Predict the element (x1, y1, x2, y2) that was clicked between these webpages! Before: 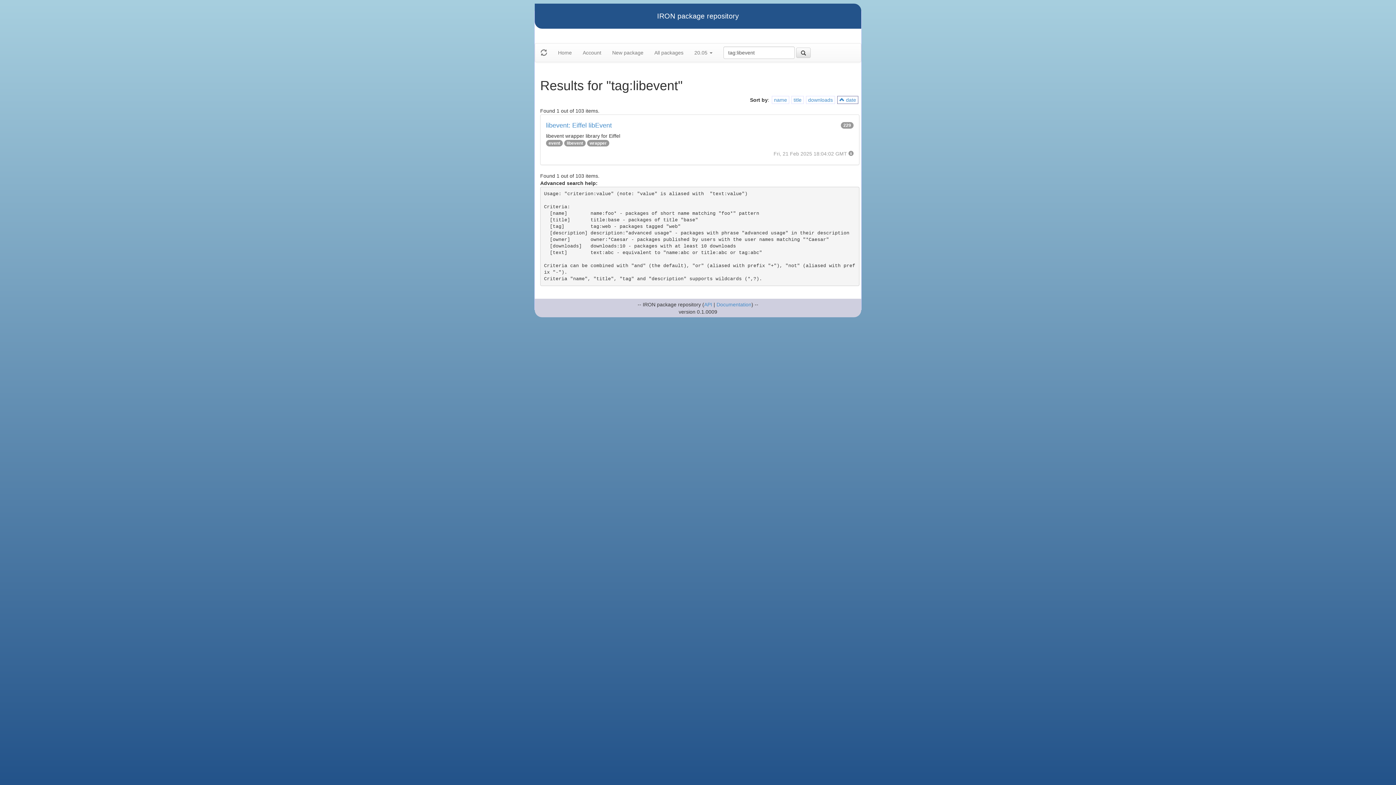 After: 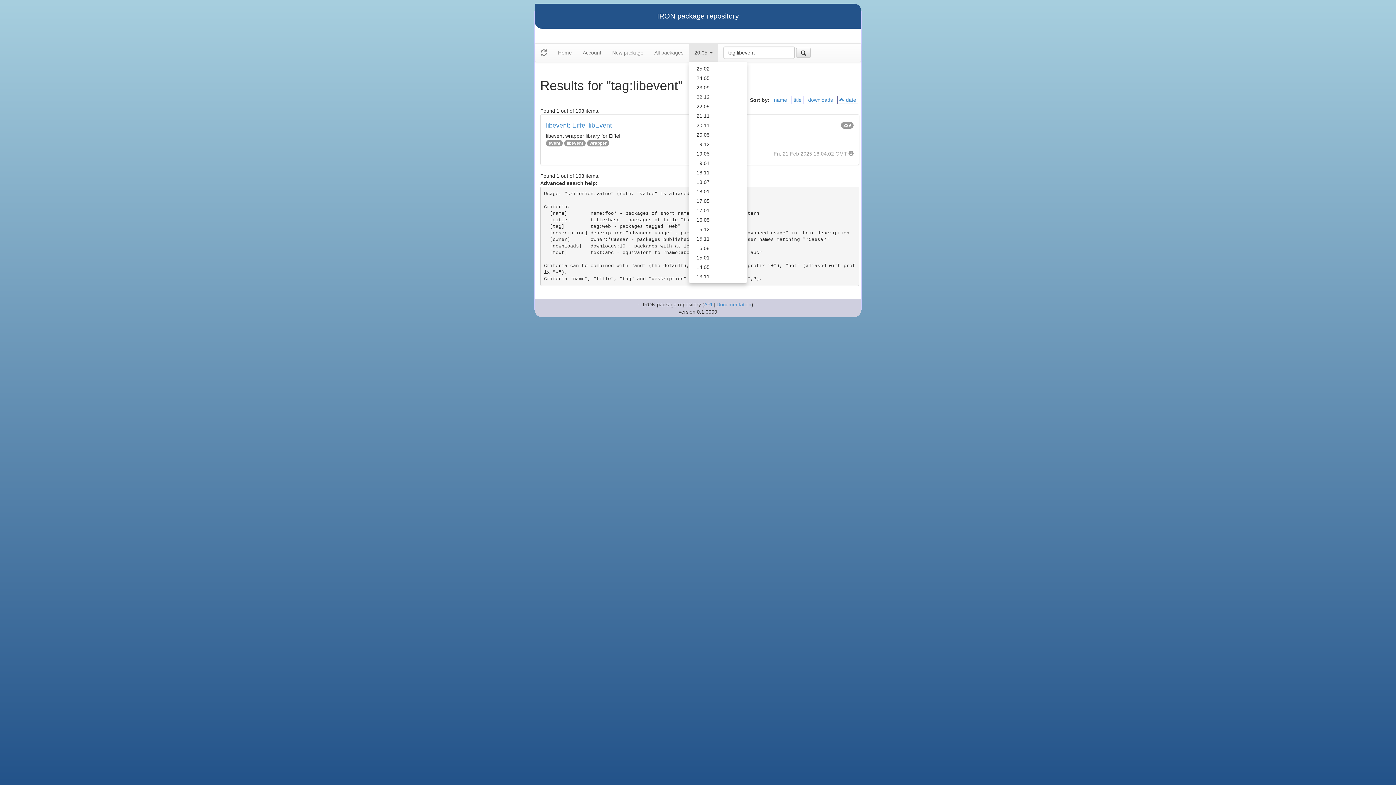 Action: label: 20.05  bbox: (689, 43, 718, 61)